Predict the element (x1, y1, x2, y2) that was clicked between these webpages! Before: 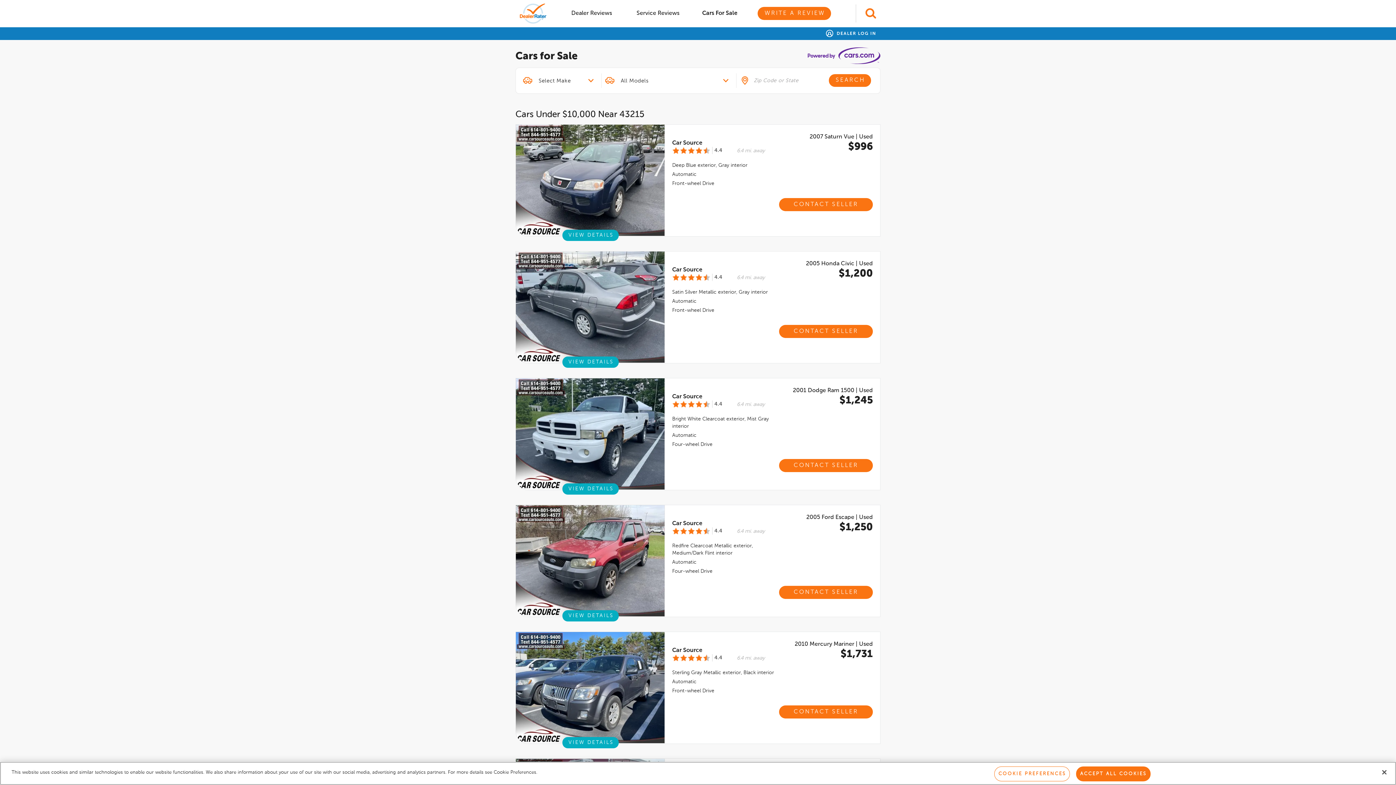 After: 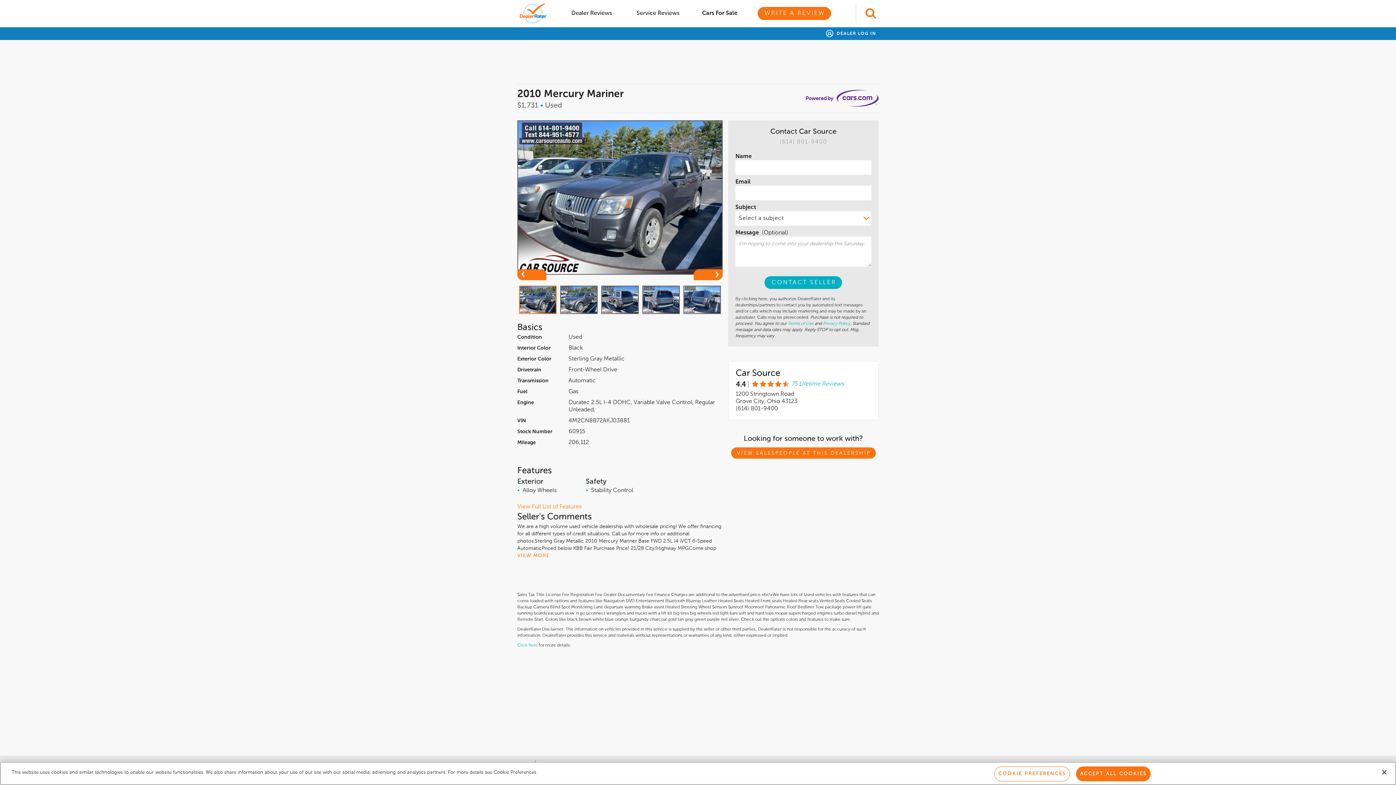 Action: bbox: (794, 641, 873, 647) label: 2010 Mercury Mariner | Used